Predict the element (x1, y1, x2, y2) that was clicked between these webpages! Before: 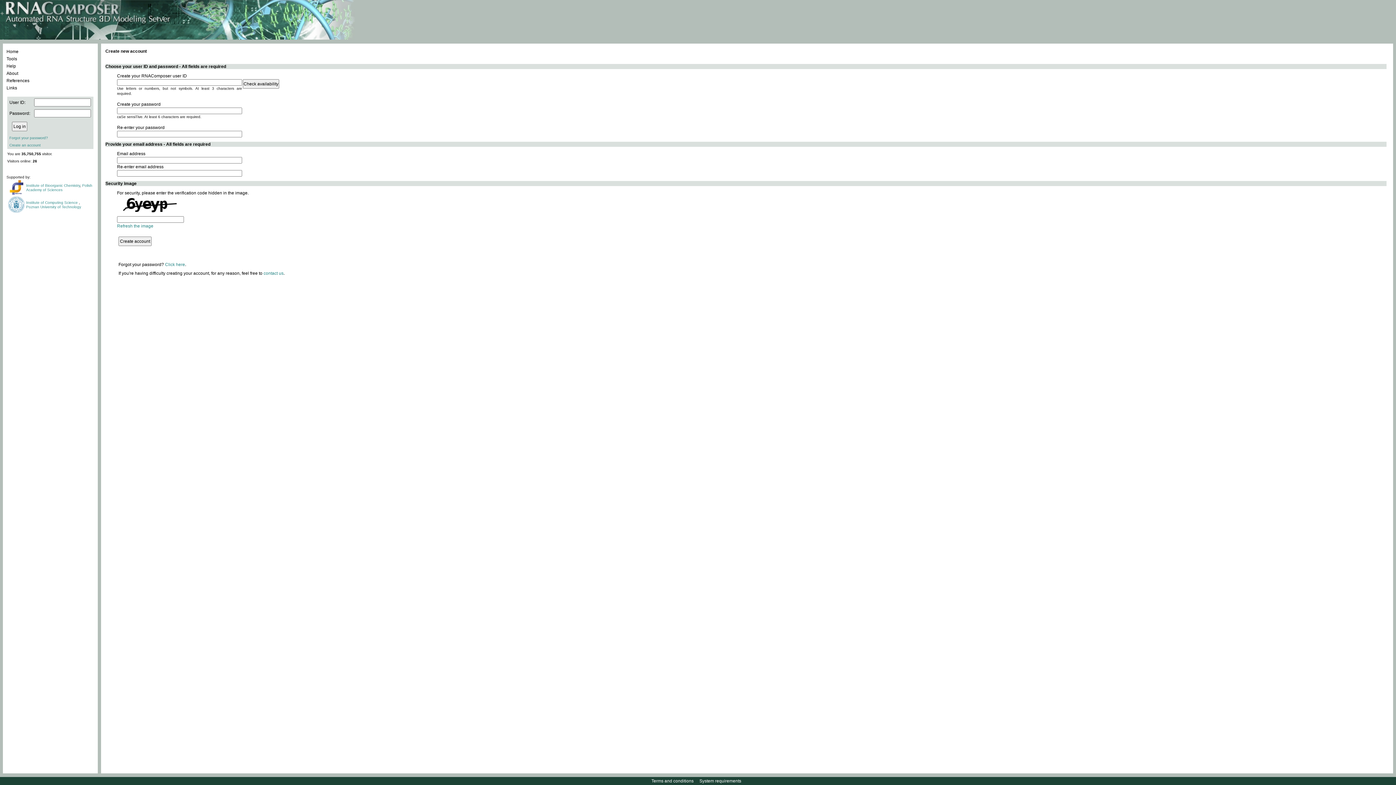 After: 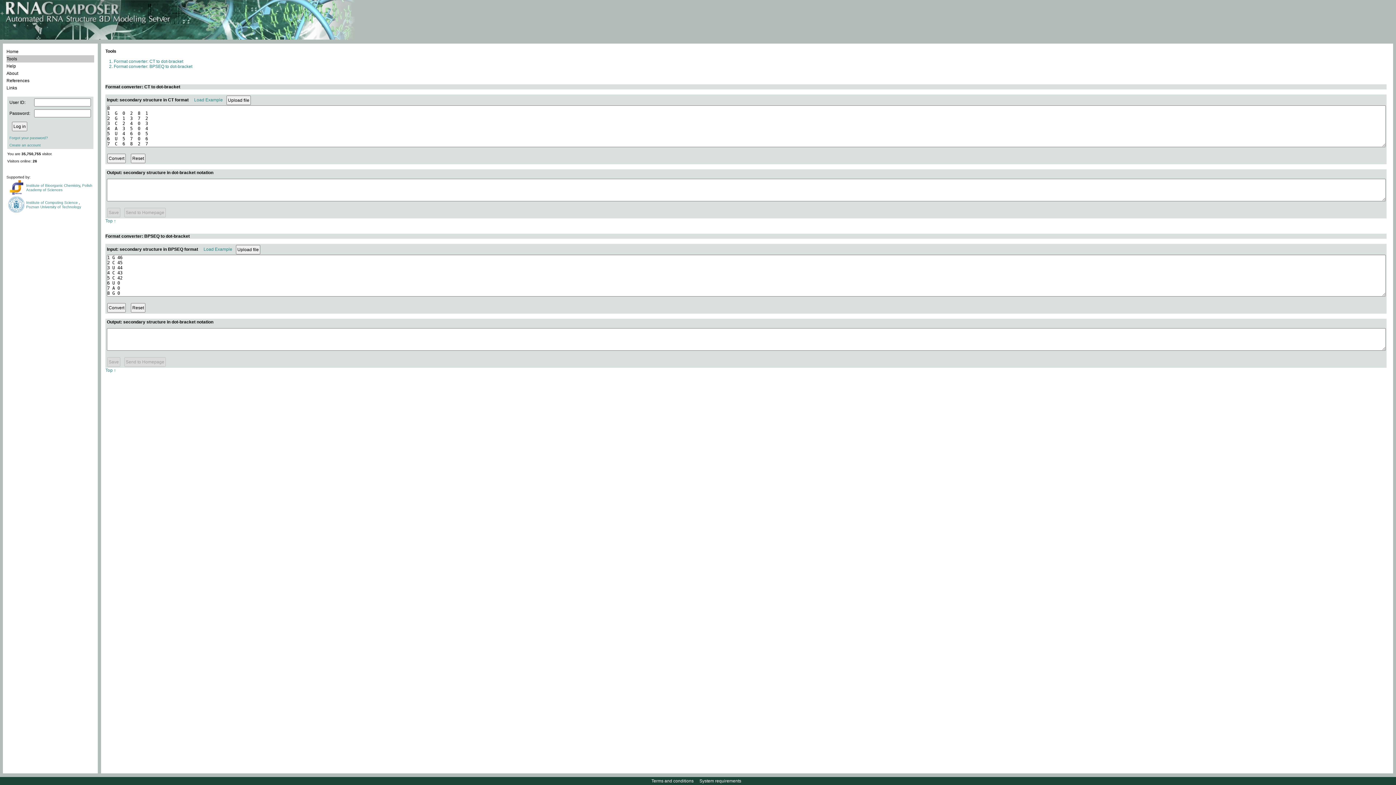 Action: label: Tools bbox: (6, 55, 94, 62)